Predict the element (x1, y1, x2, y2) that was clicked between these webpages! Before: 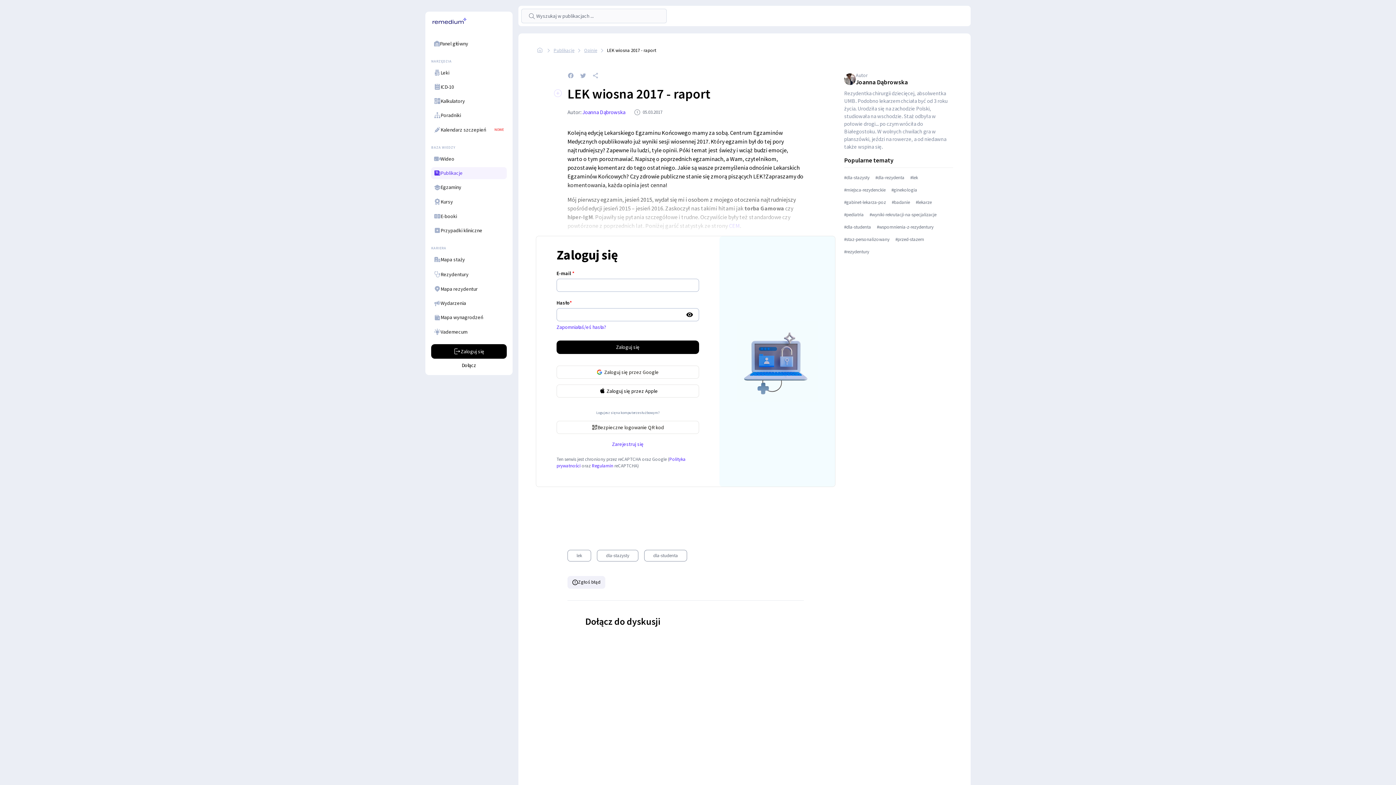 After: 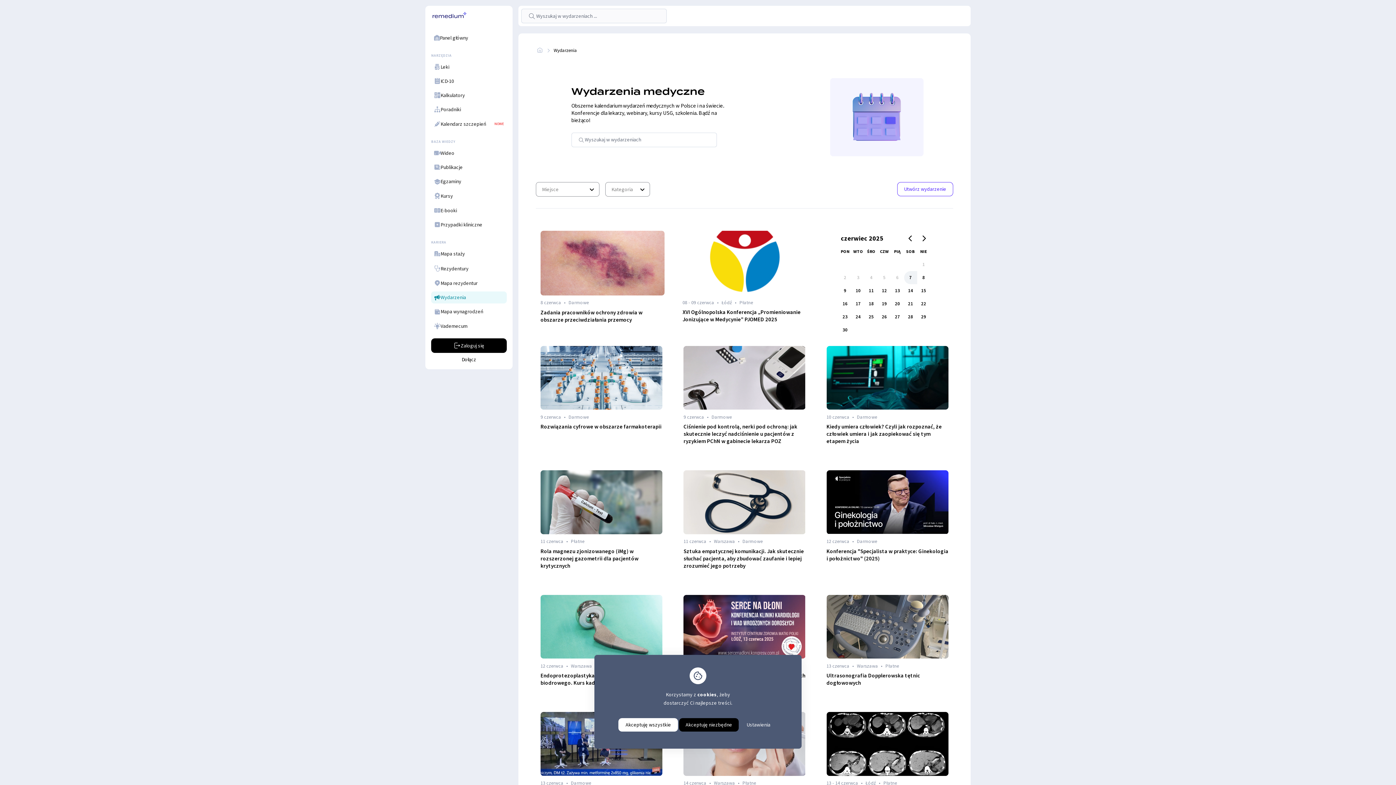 Action: bbox: (431, 297, 506, 309) label: Wydarzenia